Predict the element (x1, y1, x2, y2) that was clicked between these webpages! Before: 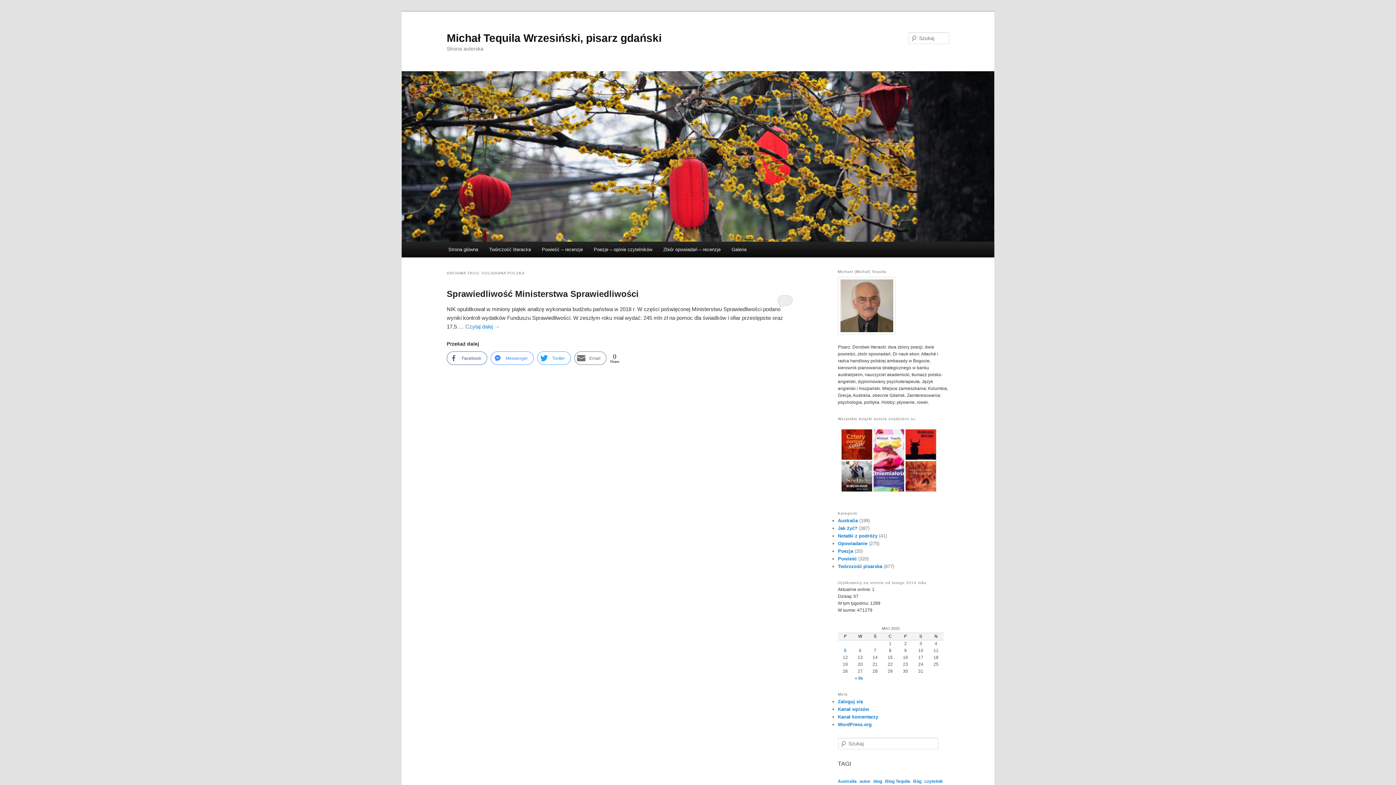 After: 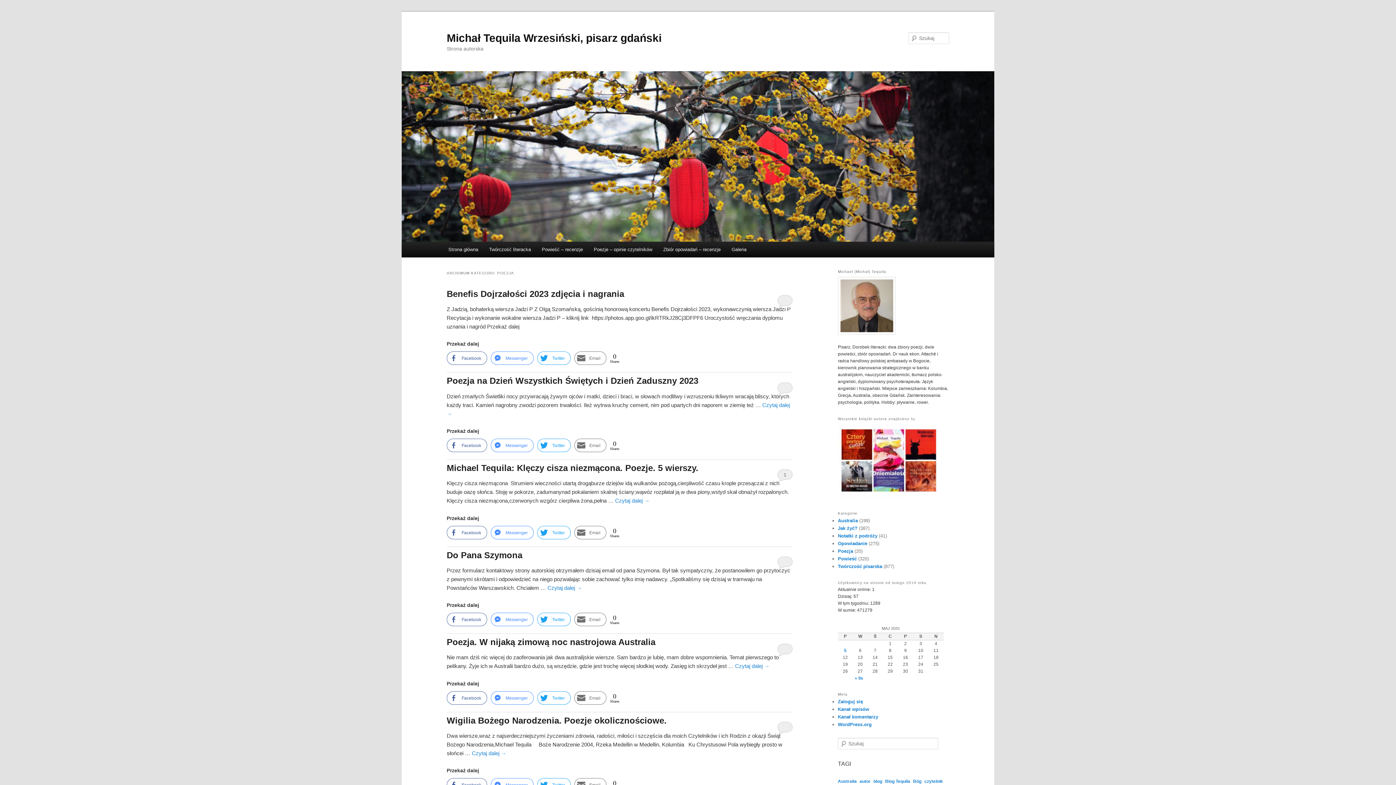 Action: label: Poezja bbox: (838, 548, 853, 554)